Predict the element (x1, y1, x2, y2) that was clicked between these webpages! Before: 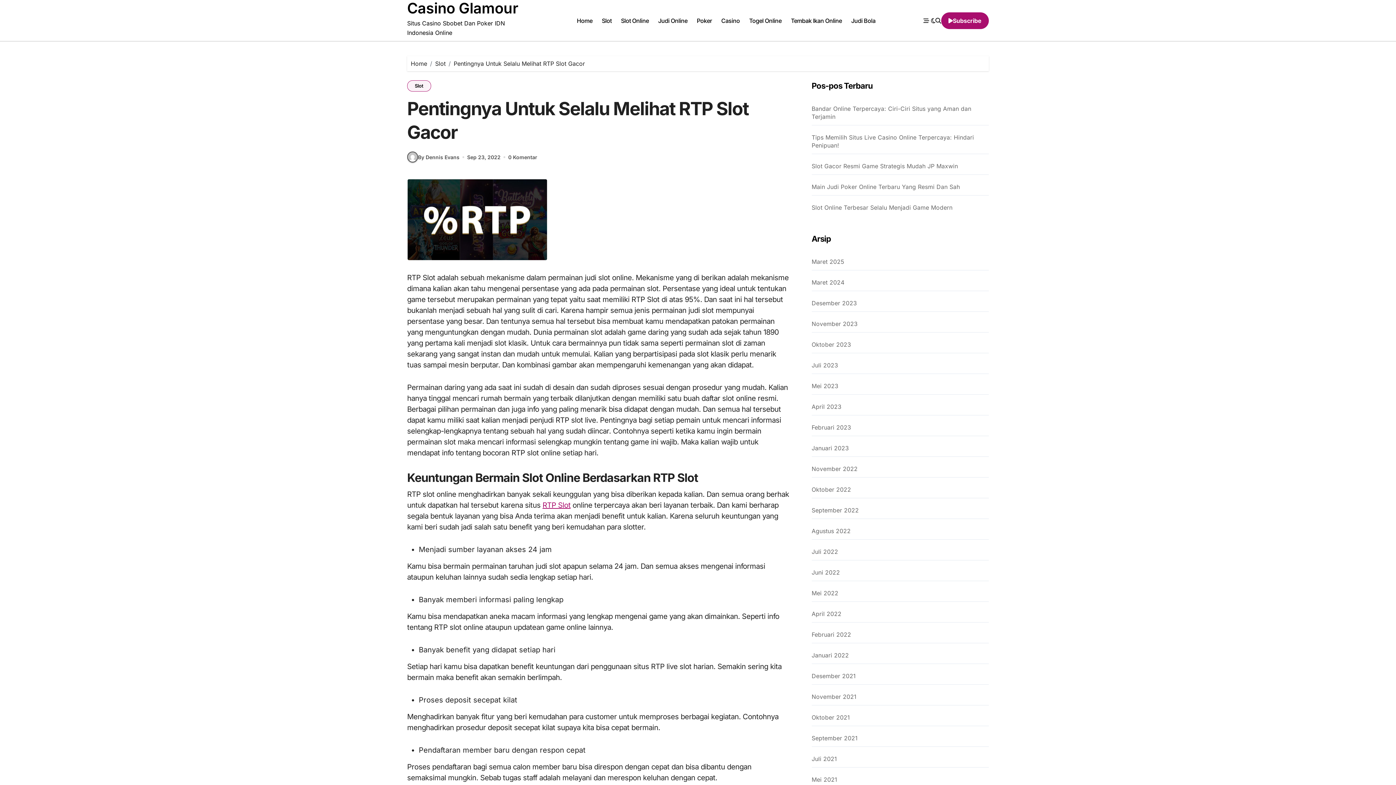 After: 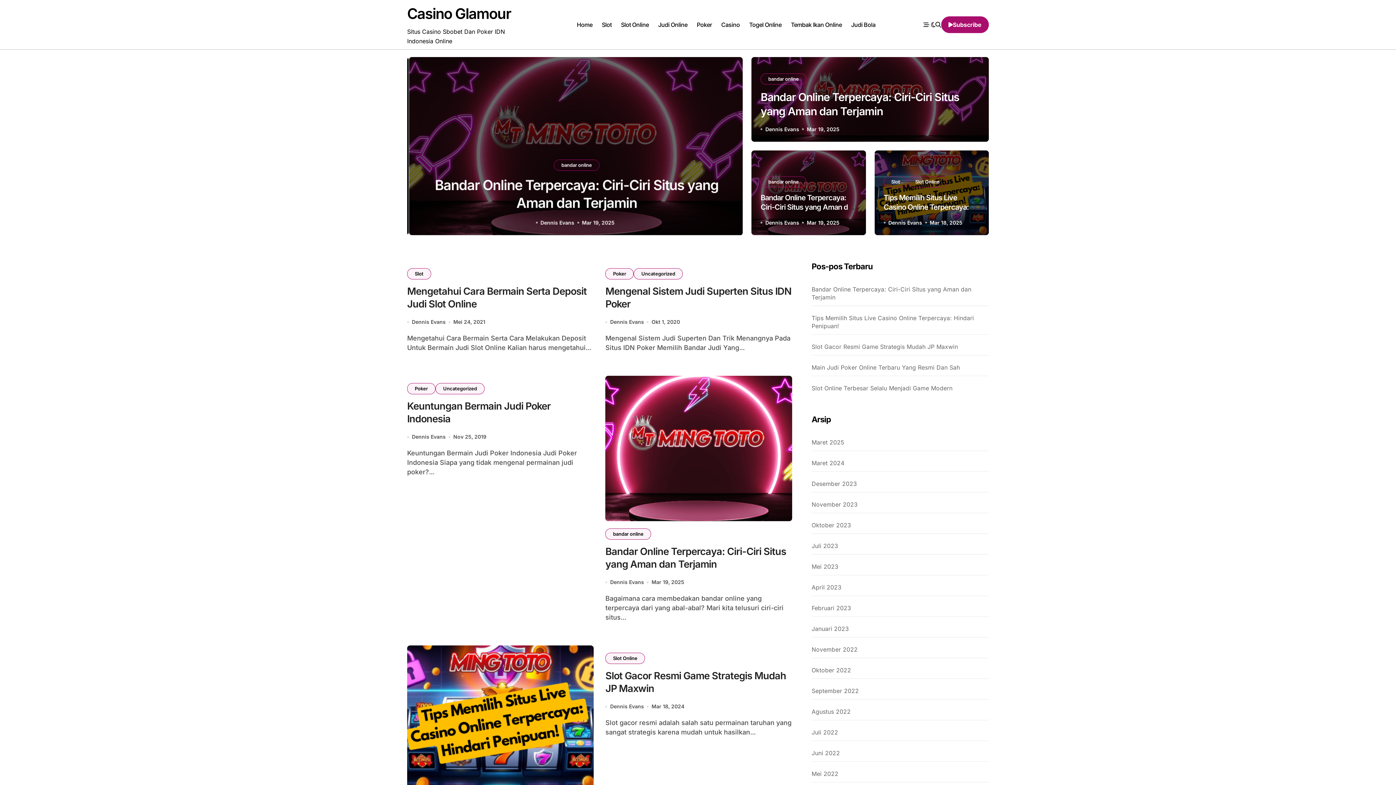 Action: label: Oktober 2022 bbox: (811, 485, 988, 493)